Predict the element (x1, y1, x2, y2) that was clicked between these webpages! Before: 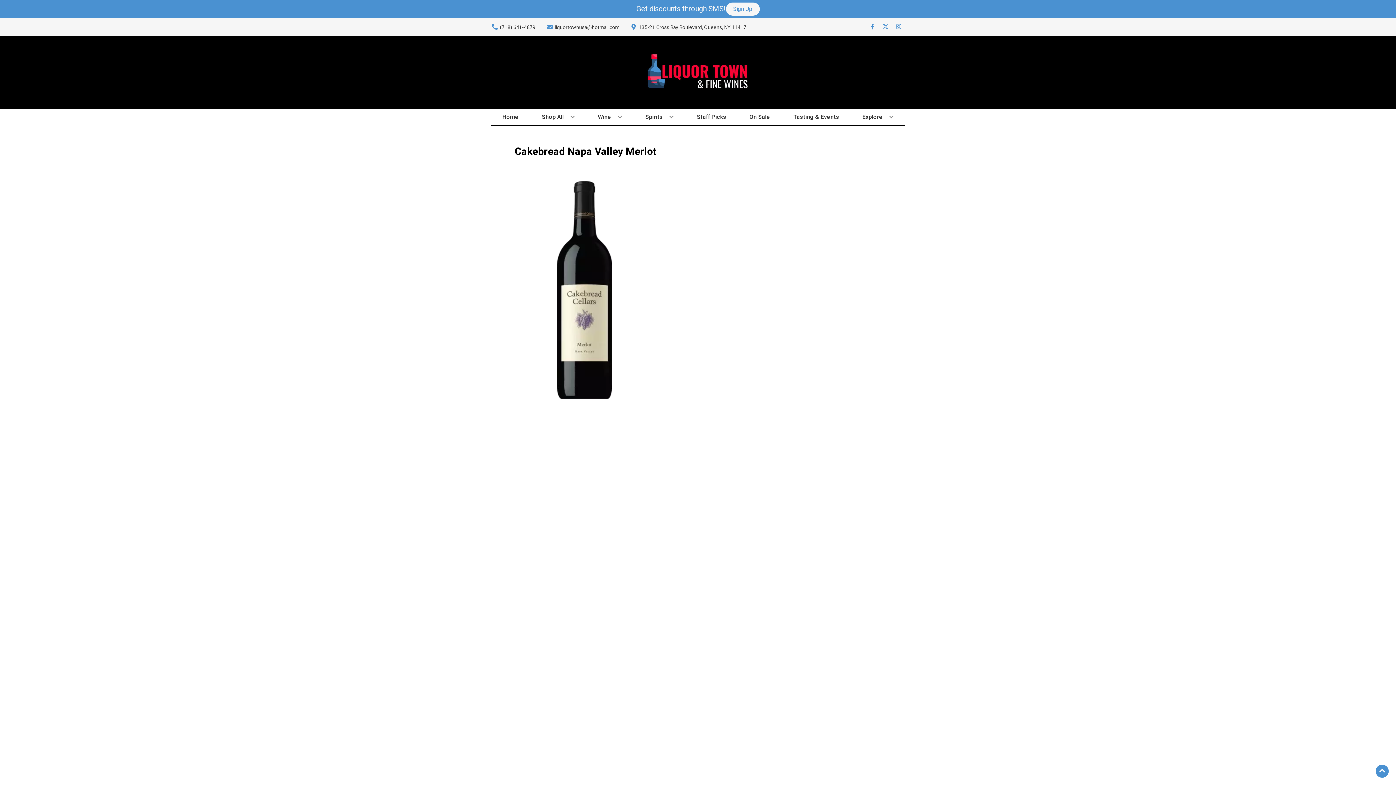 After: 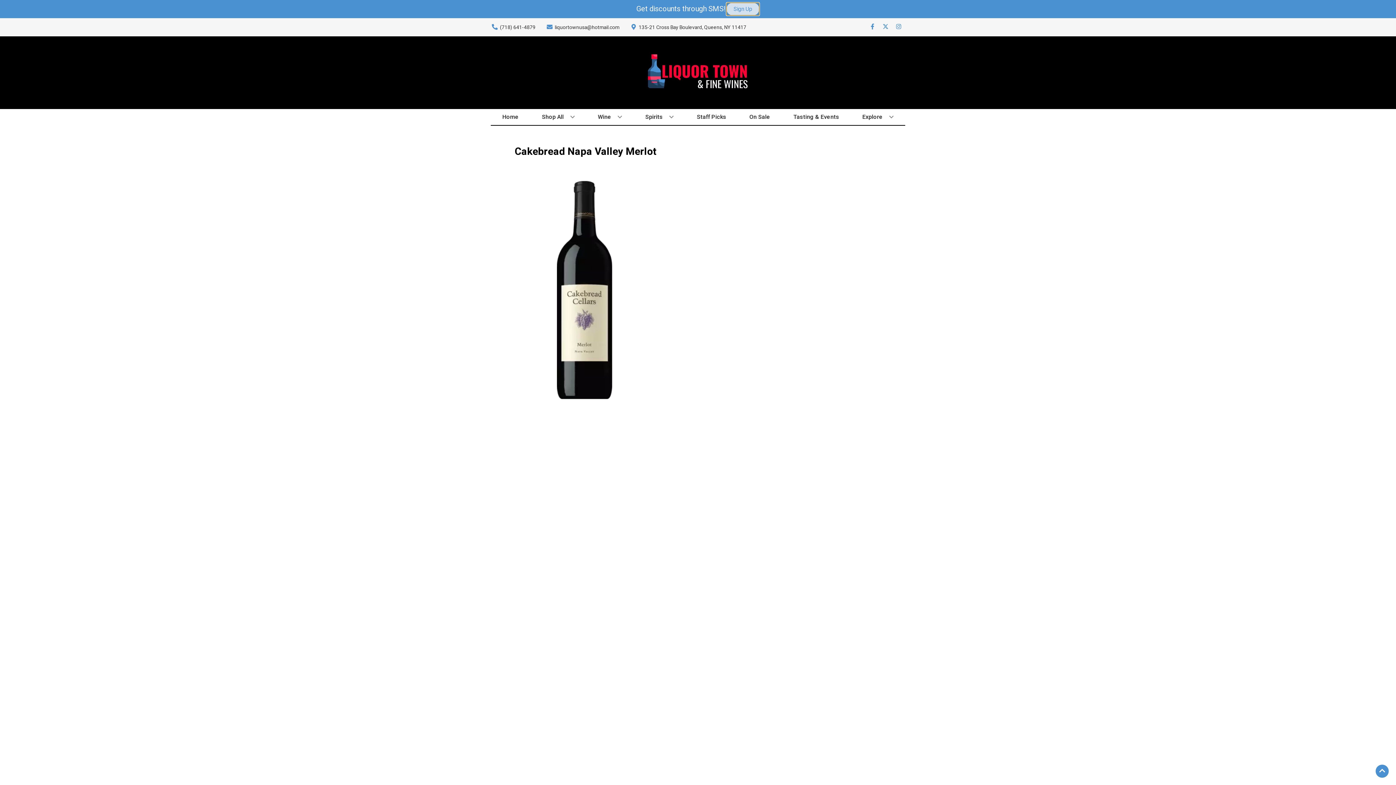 Action: bbox: (726, 2, 759, 15) label: Sign Up